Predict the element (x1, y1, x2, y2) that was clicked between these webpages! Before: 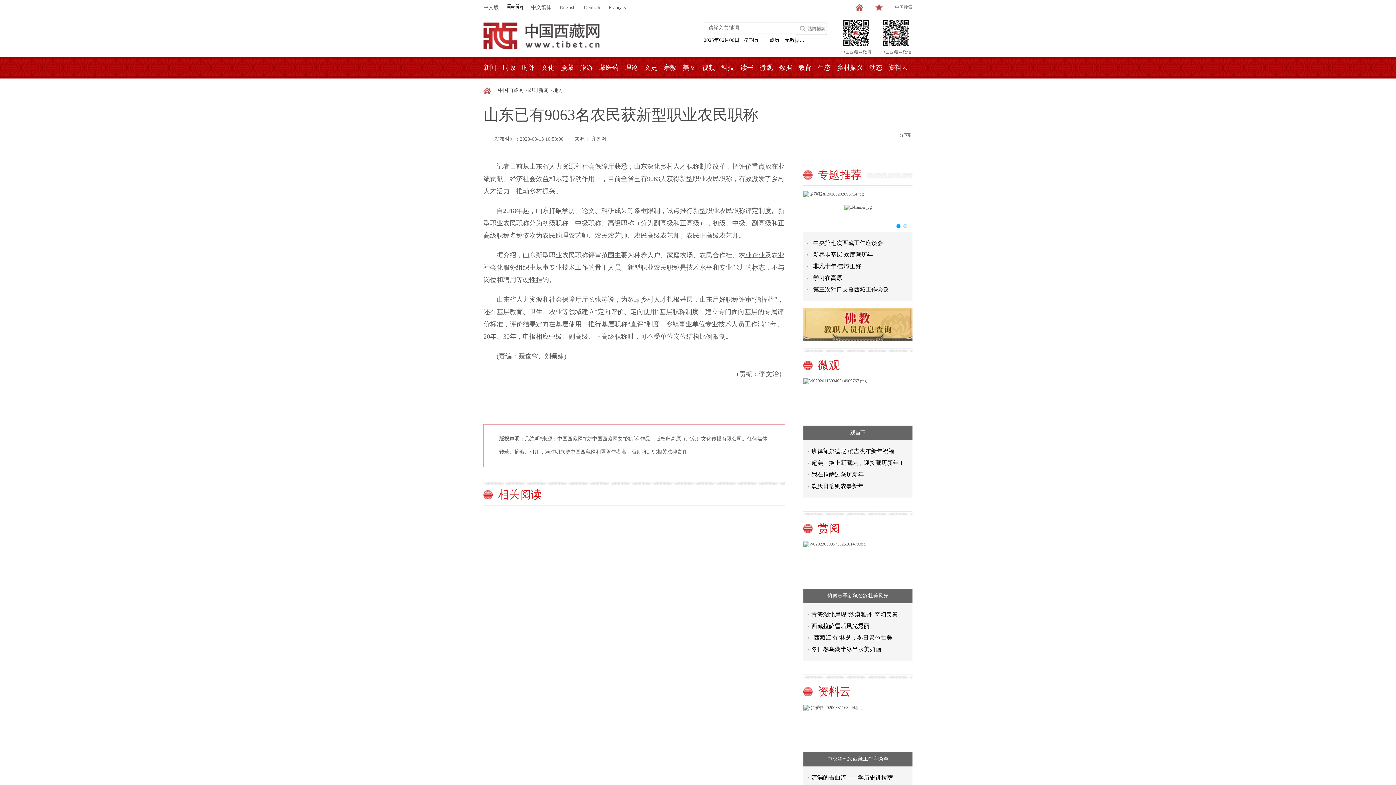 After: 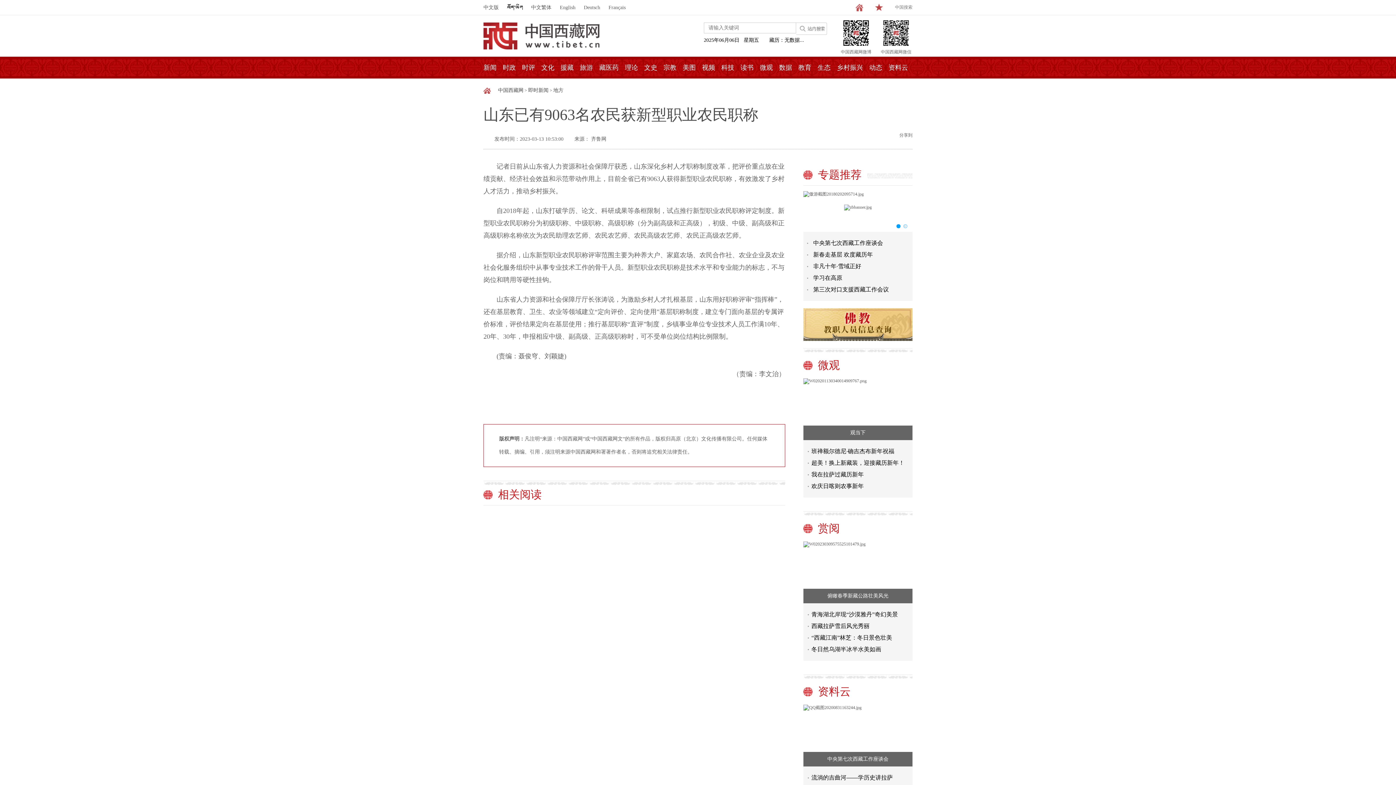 Action: bbox: (817, 56, 830, 78) label: 生态